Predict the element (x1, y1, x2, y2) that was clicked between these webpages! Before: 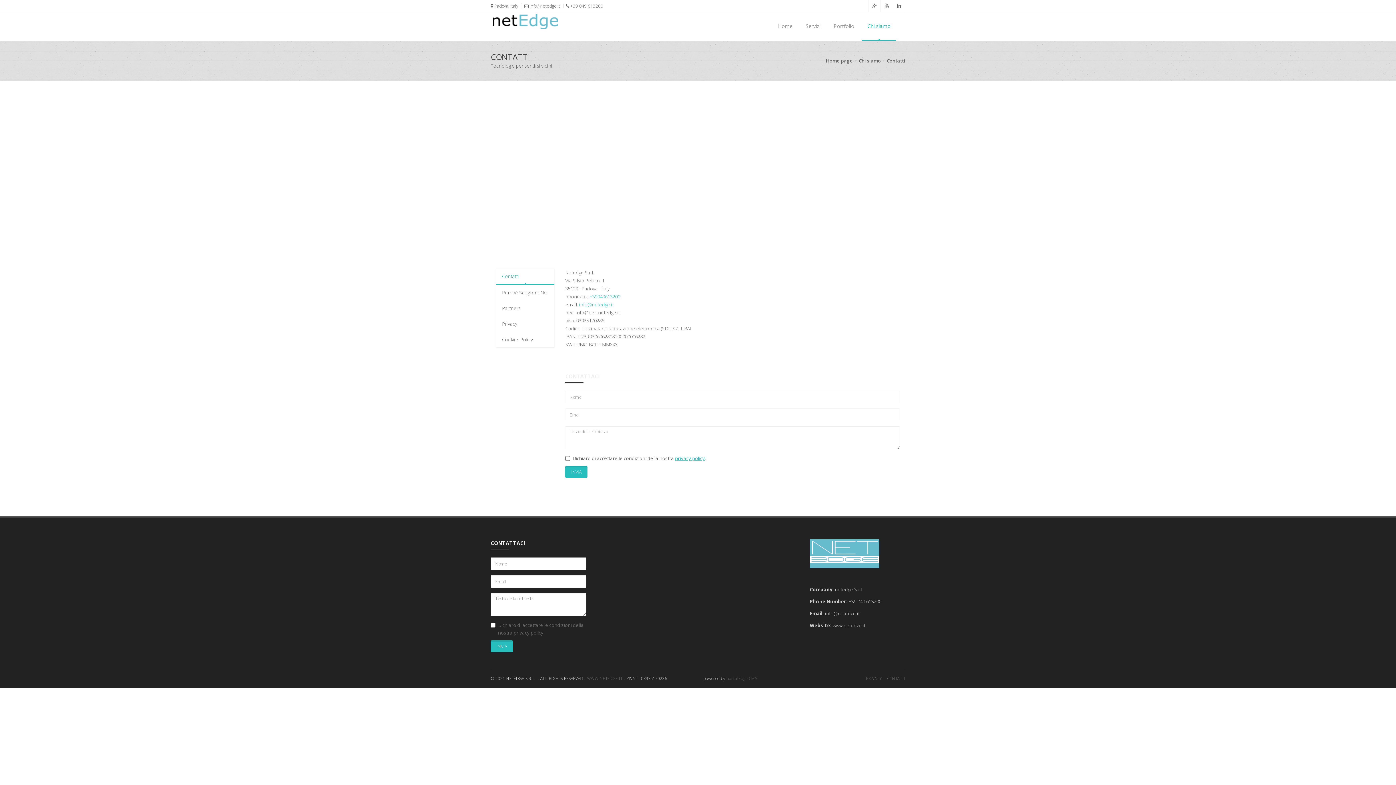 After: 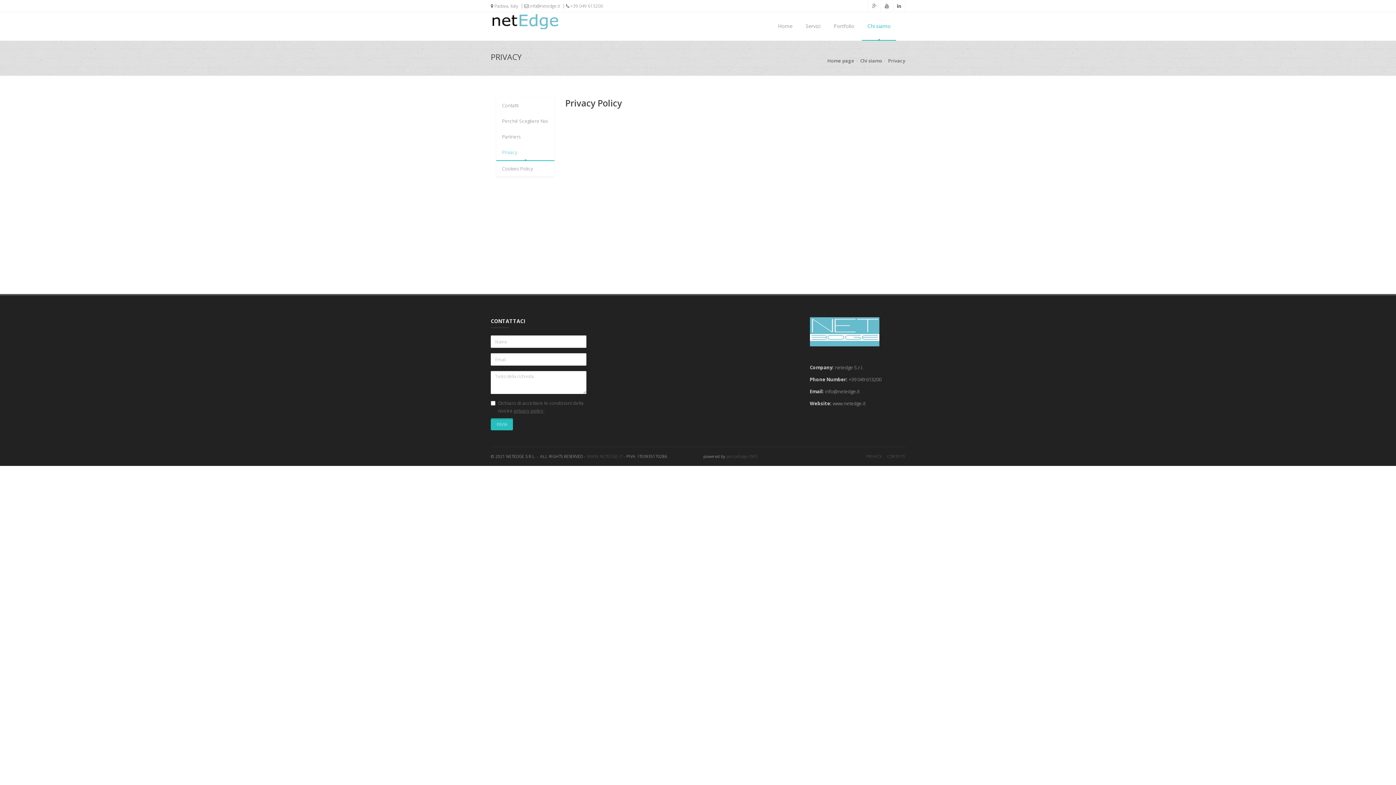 Action: label: privacy policy bbox: (513, 629, 543, 636)